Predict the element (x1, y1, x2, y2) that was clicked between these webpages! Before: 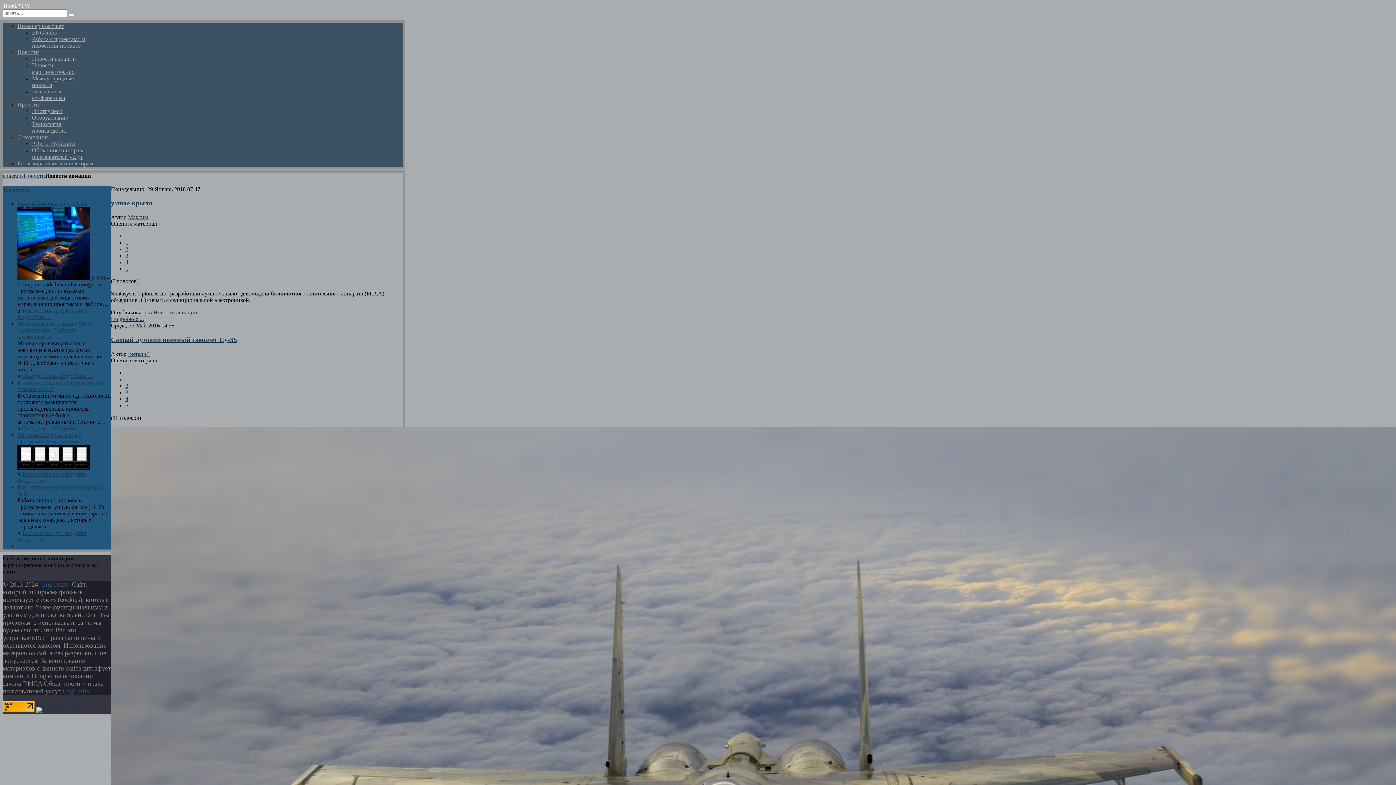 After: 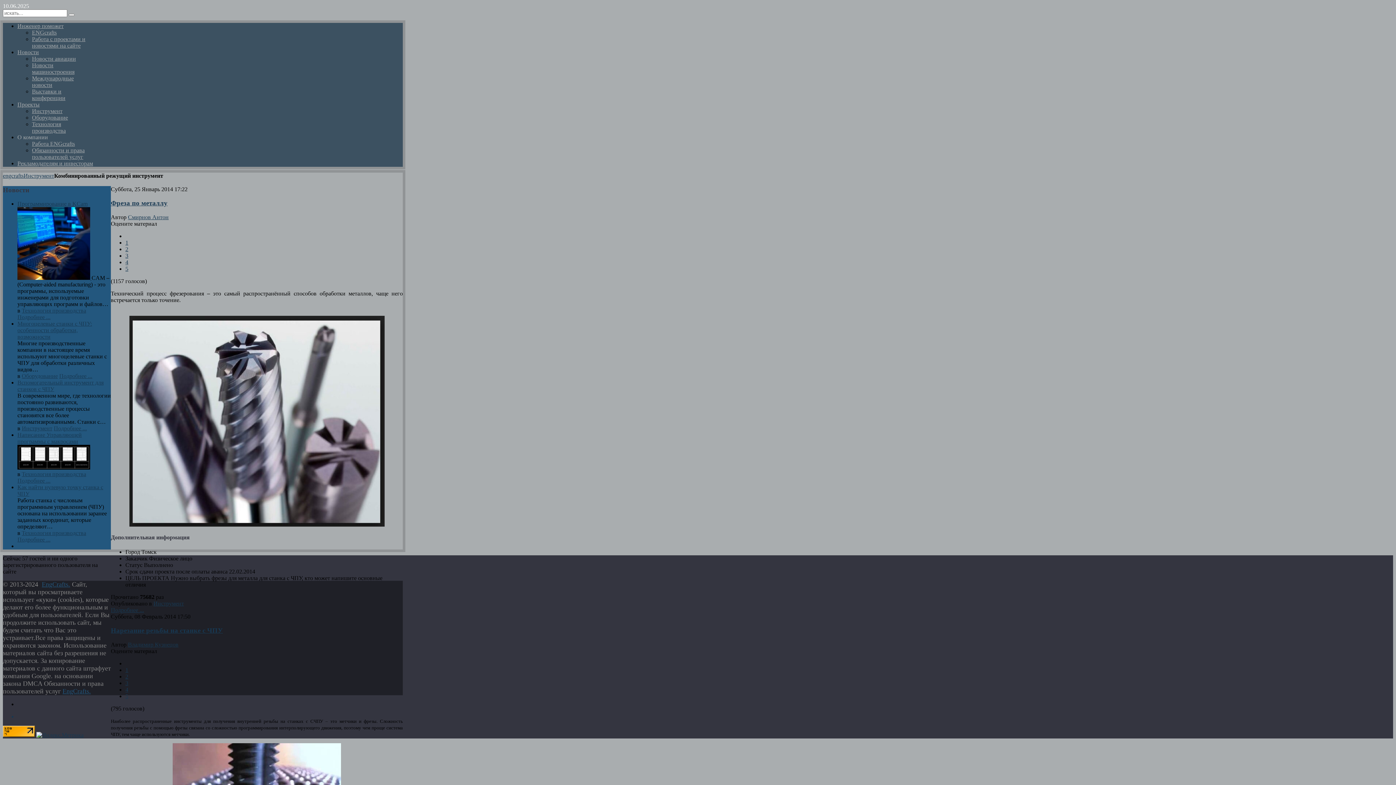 Action: label: engcrafts bbox: (2, 172, 23, 178)